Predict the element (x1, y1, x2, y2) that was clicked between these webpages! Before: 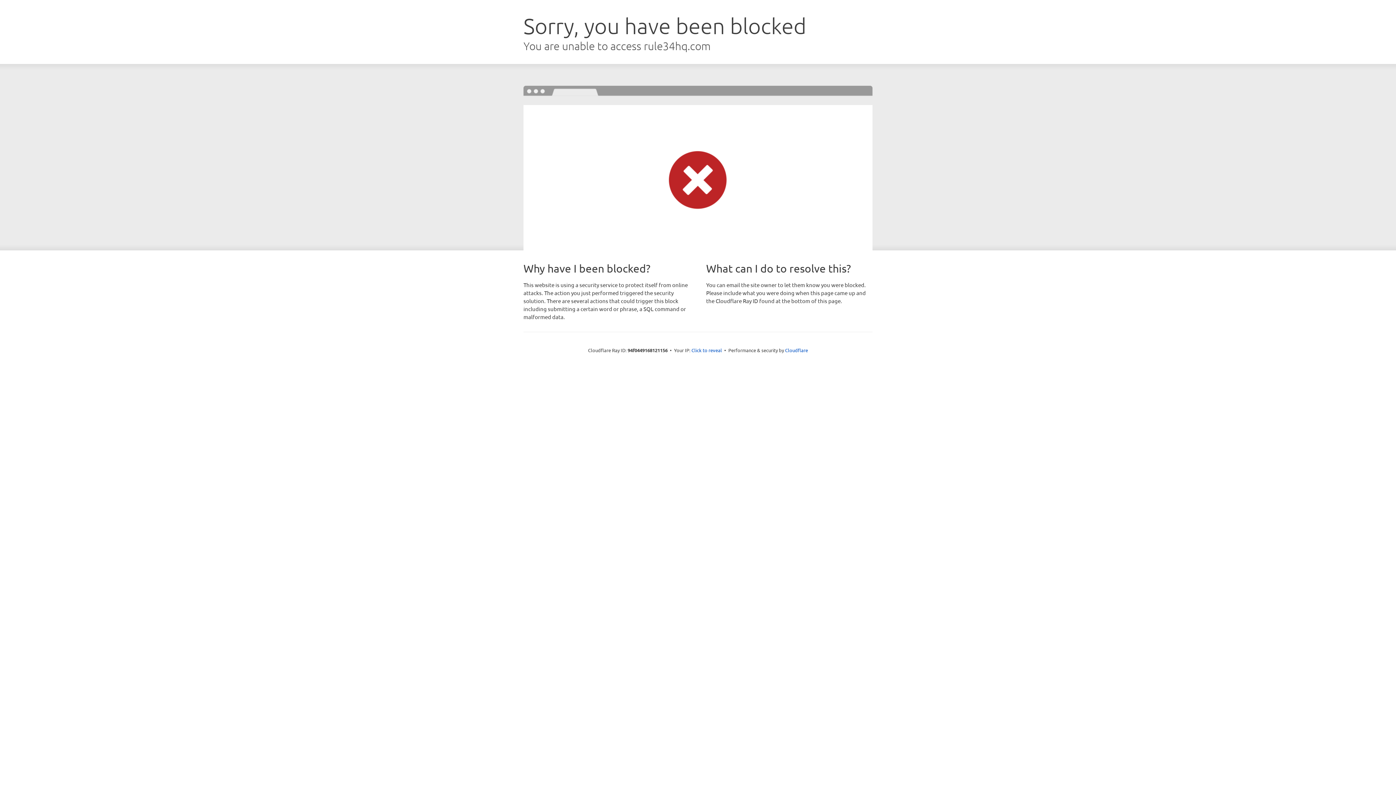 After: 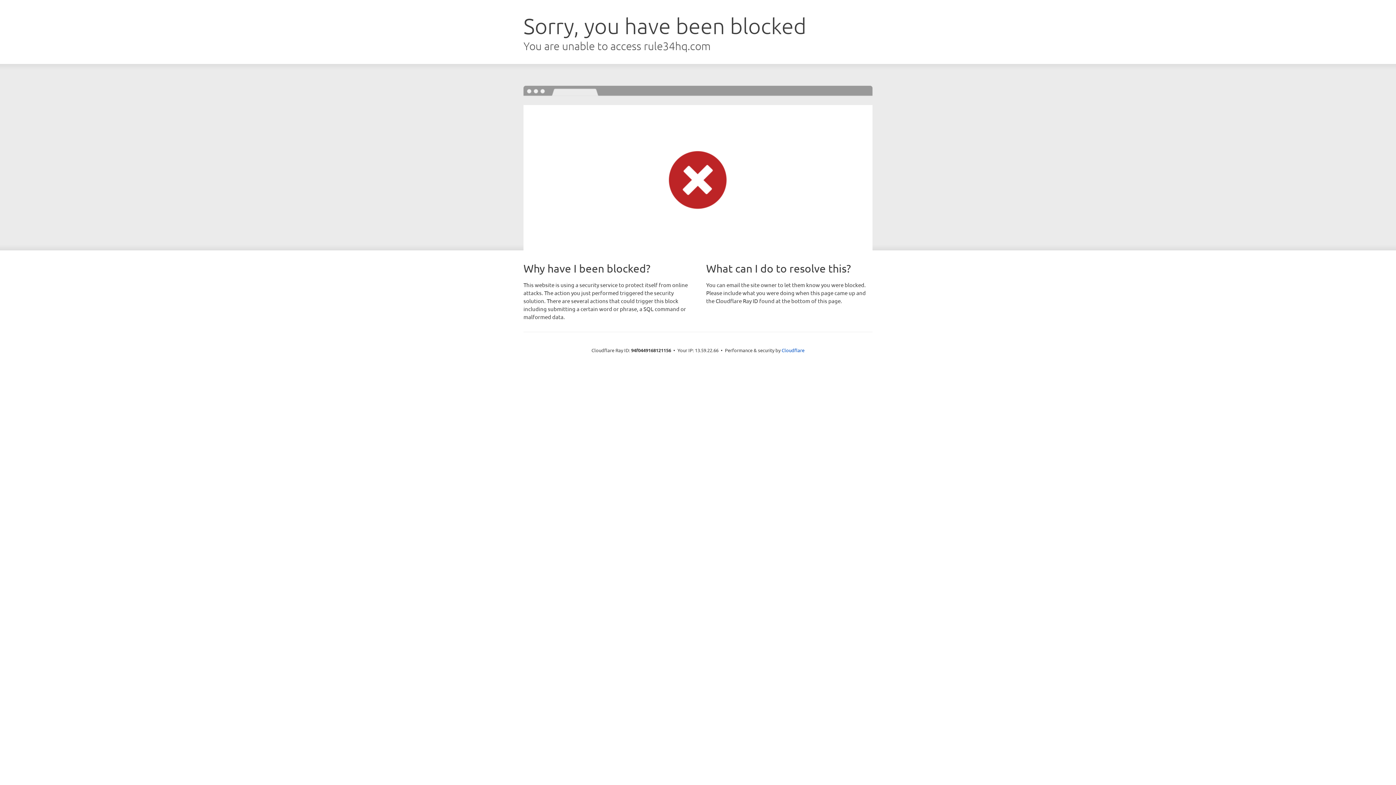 Action: bbox: (691, 346, 722, 353) label: Click to reveal